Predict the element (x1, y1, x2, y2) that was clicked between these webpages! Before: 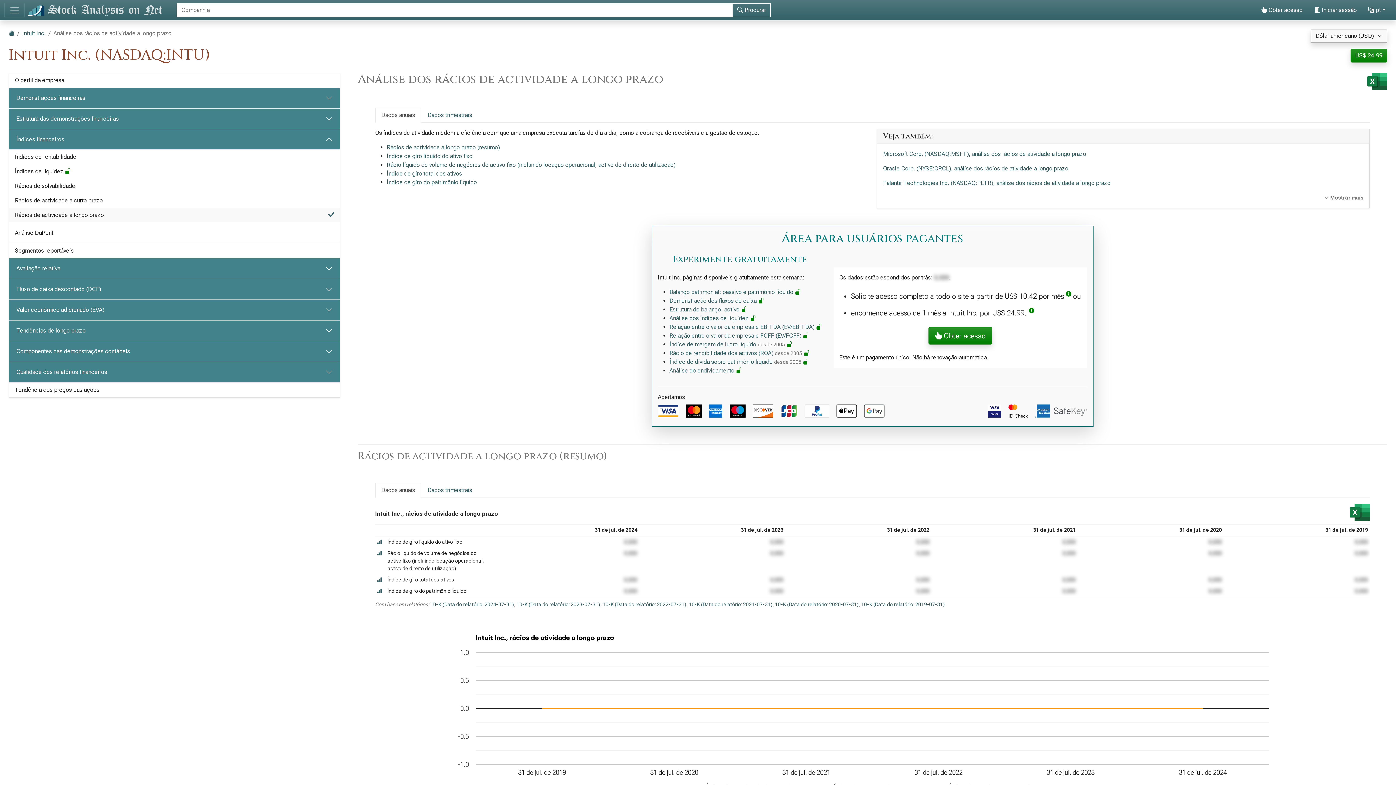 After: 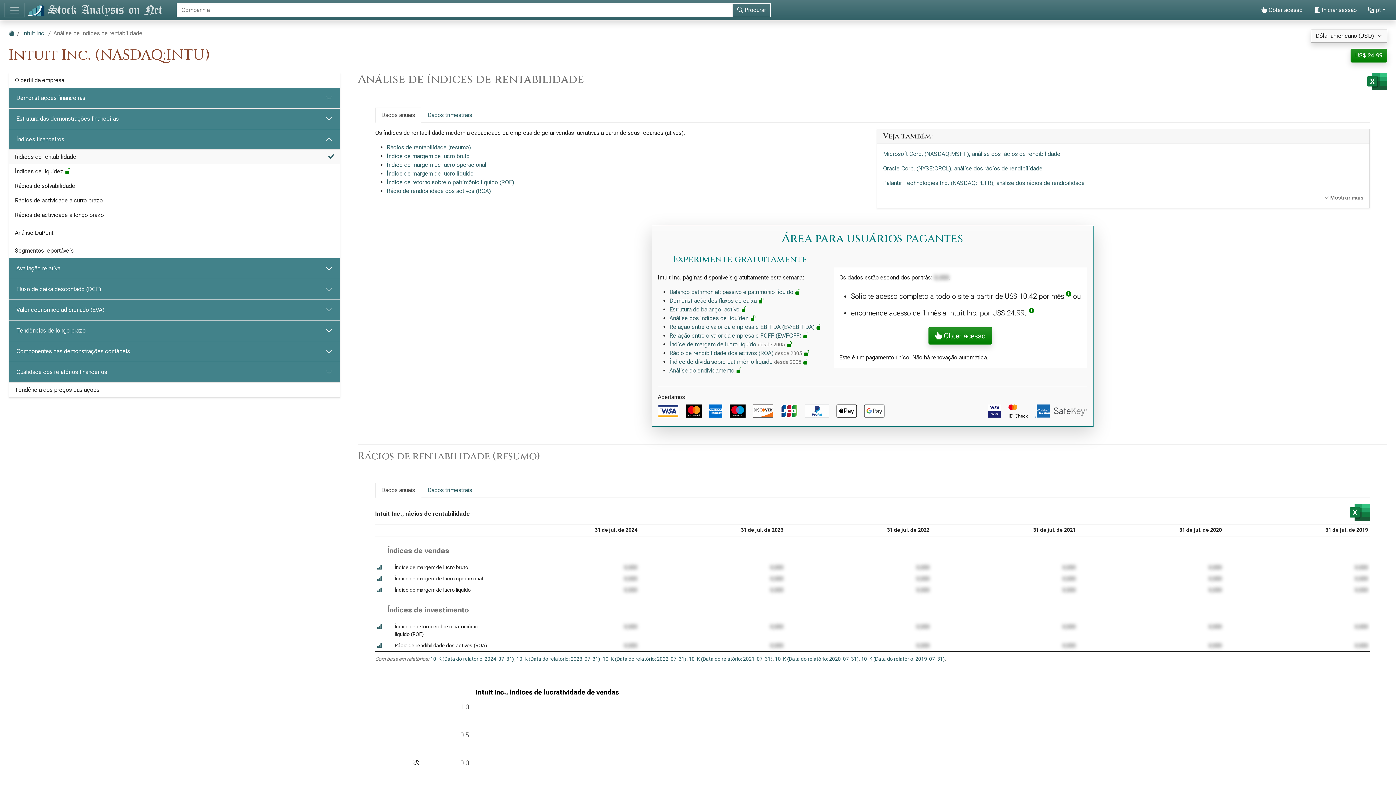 Action: label: Índices de rentabilidade bbox: (9, 149, 340, 164)